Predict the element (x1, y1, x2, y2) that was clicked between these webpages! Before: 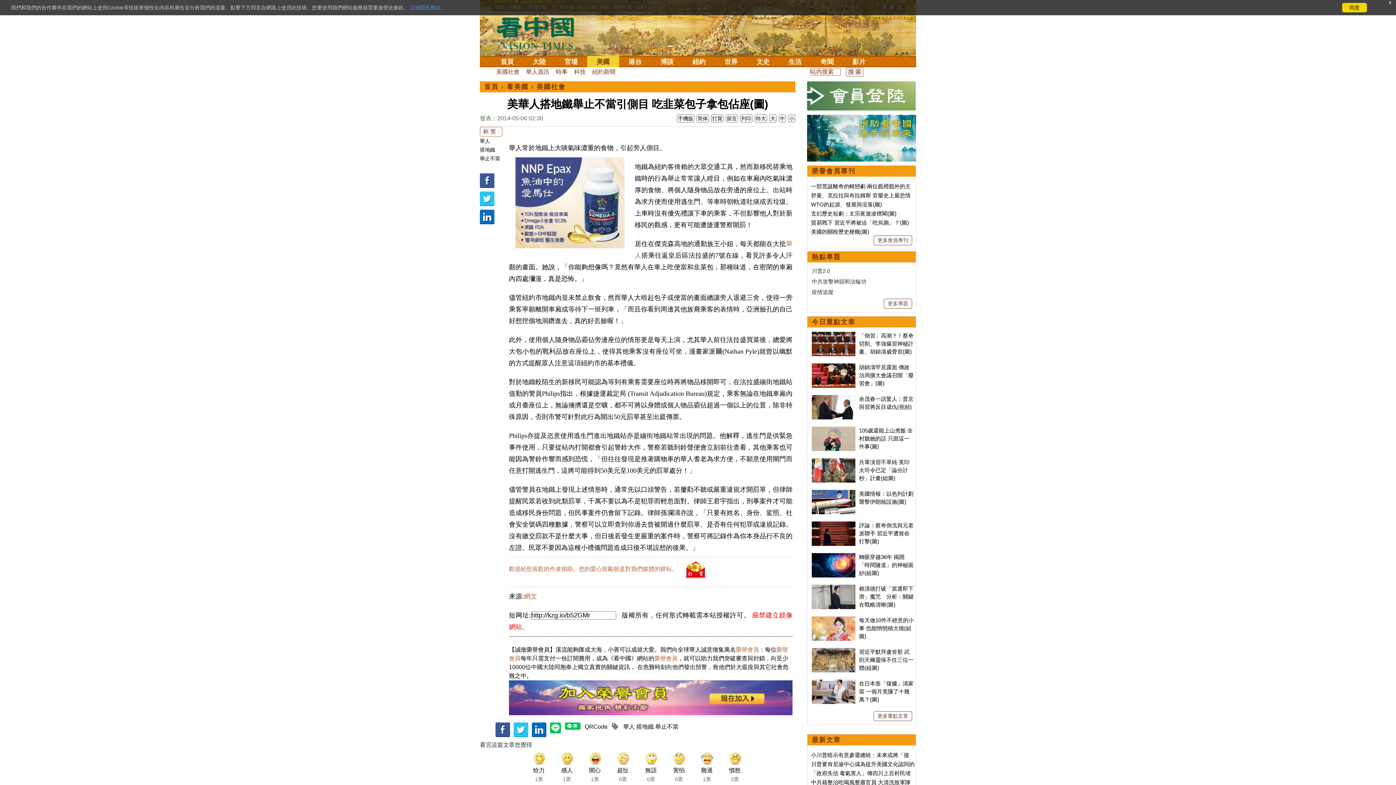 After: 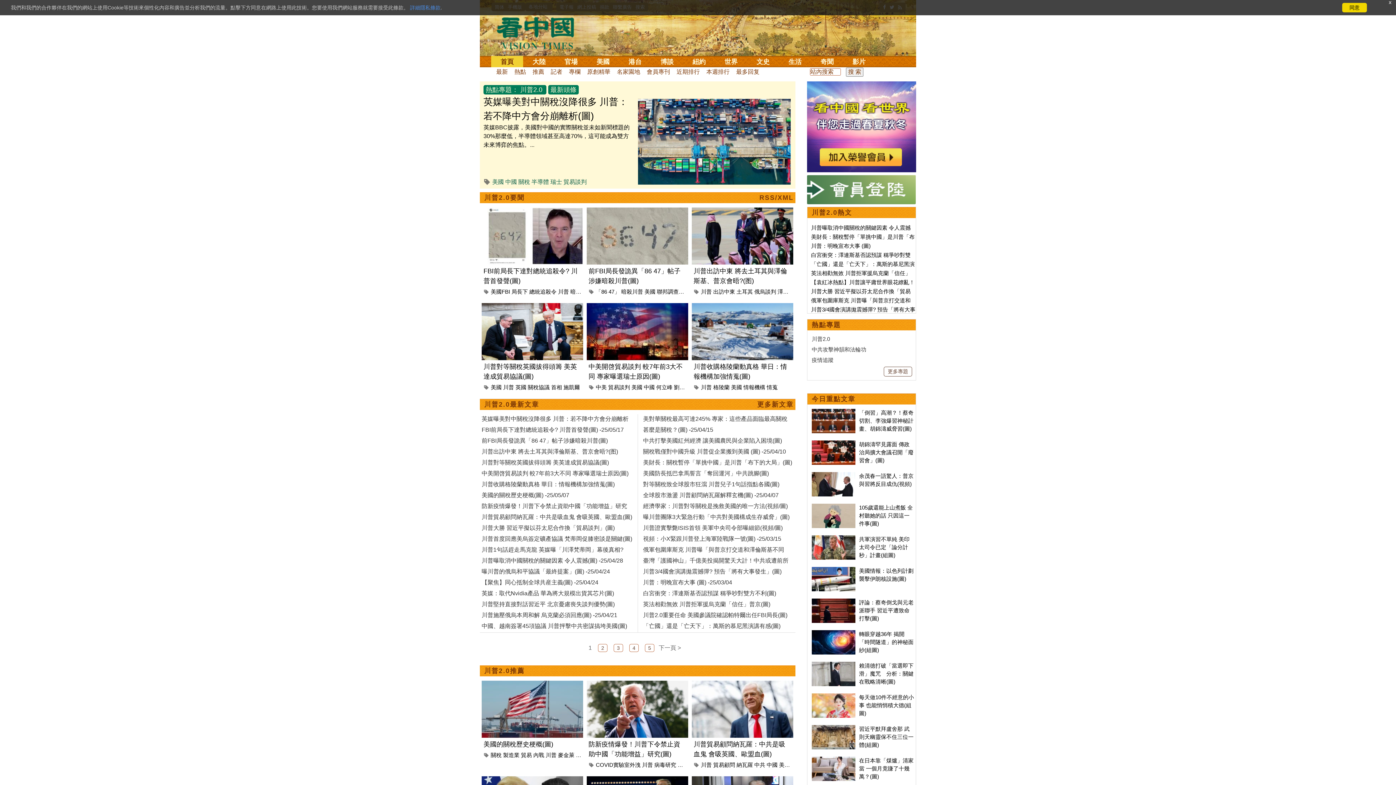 Action: label: 川普2.0 bbox: (812, 267, 830, 274)